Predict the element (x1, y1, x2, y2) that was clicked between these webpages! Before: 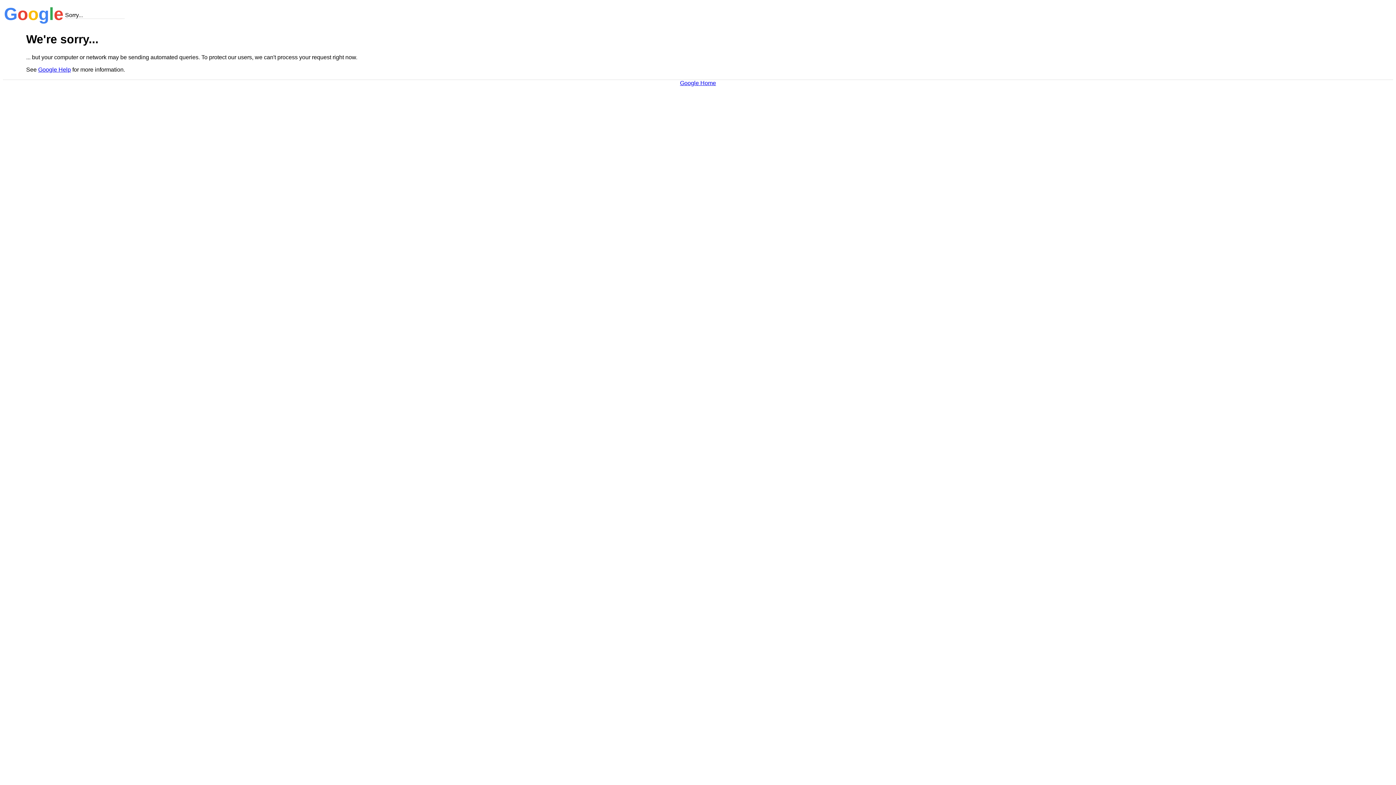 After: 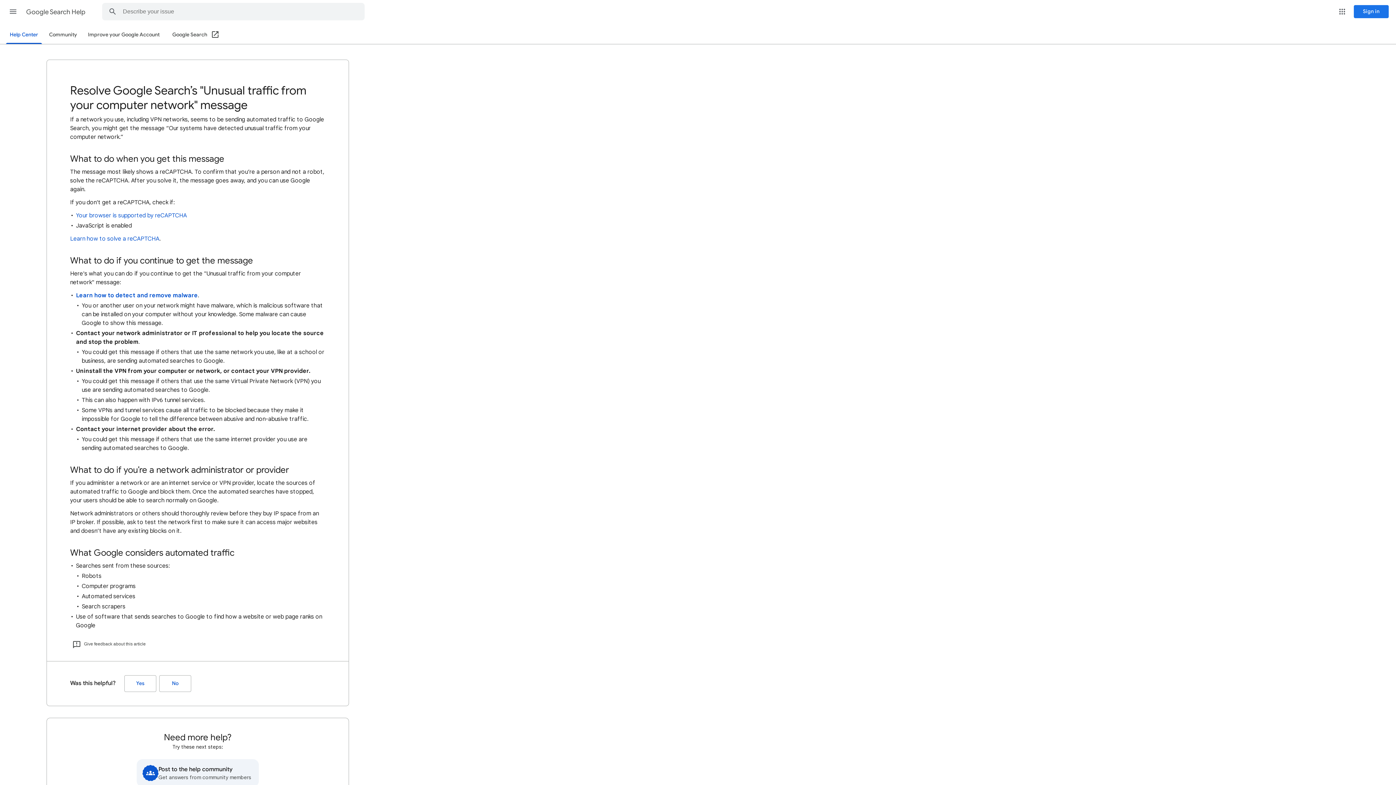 Action: bbox: (38, 66, 70, 72) label: Google Help